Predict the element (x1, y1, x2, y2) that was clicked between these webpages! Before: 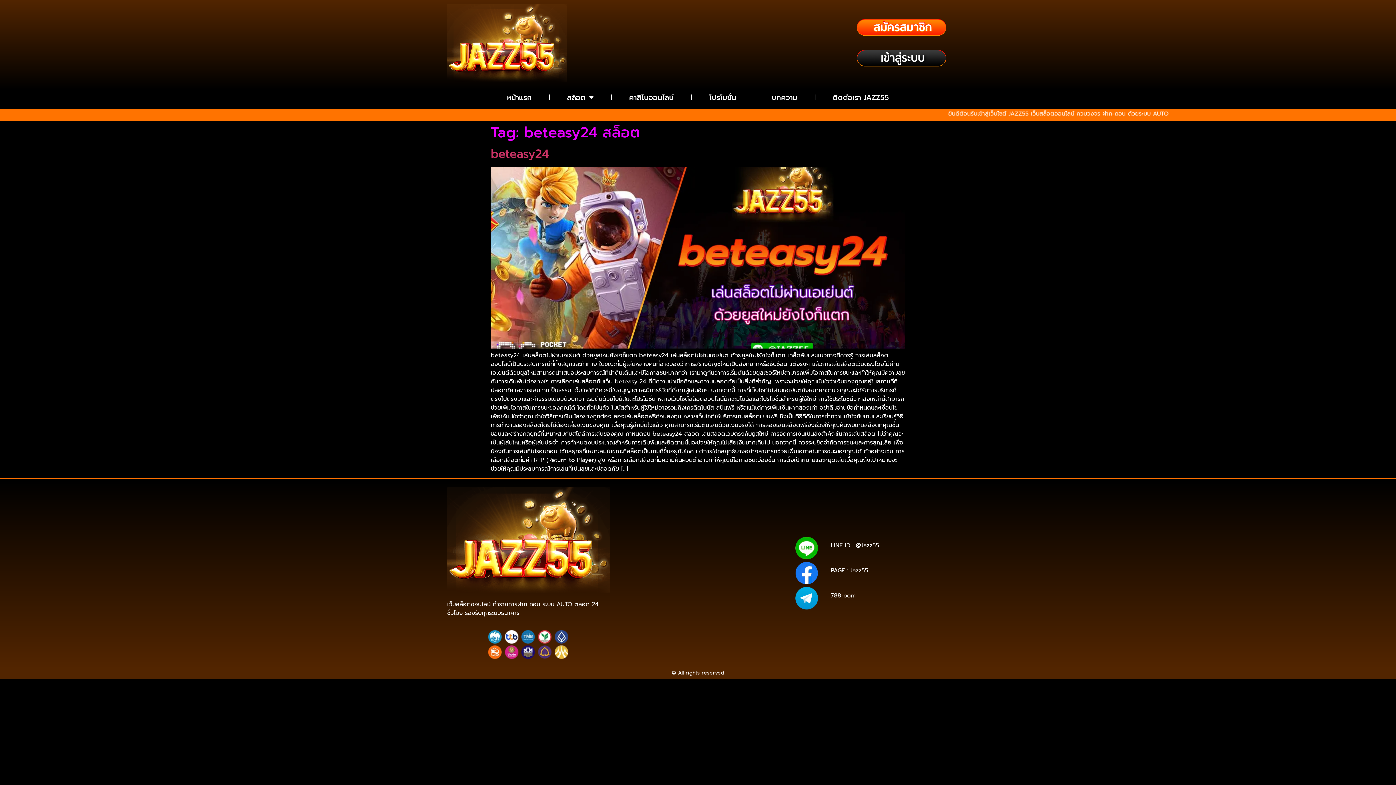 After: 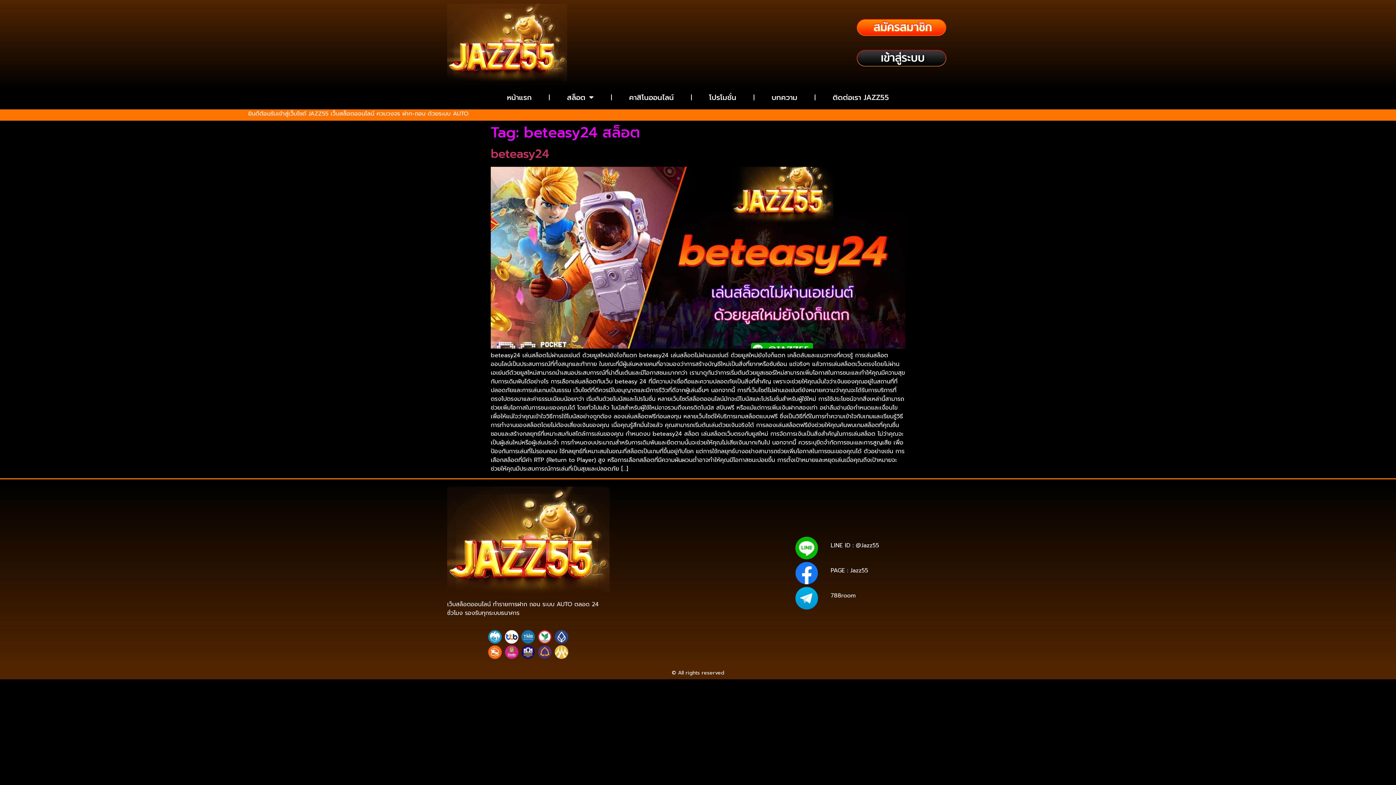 Action: bbox: (679, 564, 735, 572) label: https://reborn789.net/